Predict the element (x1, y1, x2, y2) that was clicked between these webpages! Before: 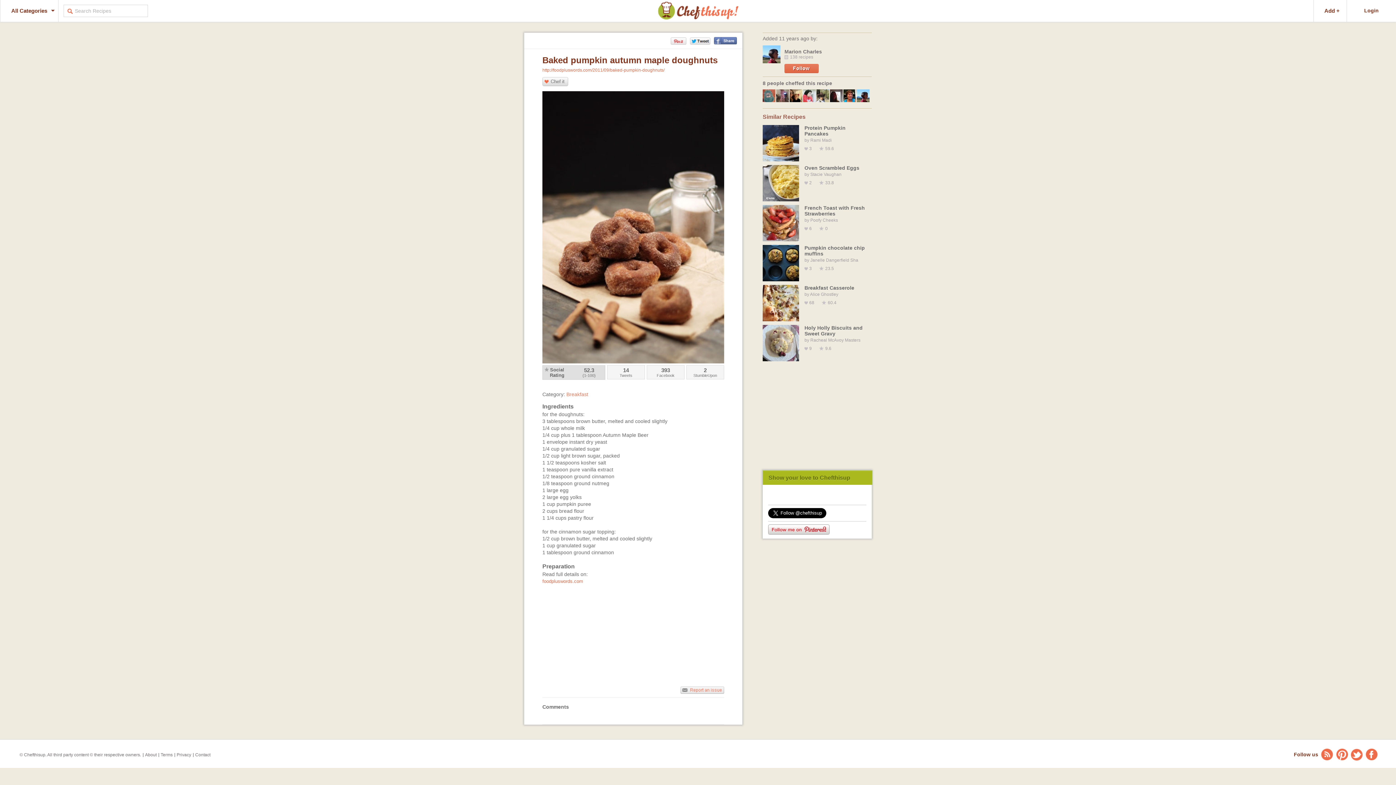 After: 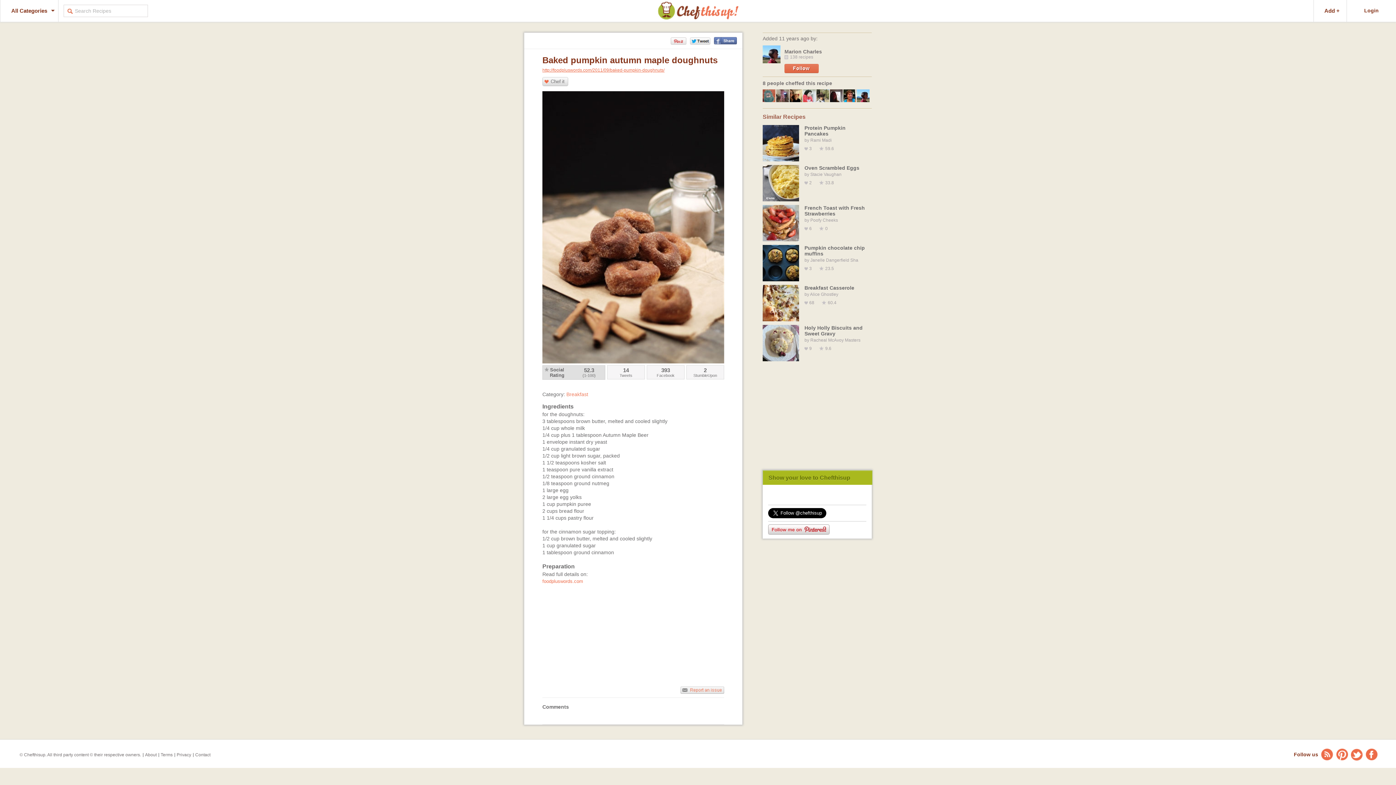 Action: label: http://foodpluswords.com/2011/09/baked-pumpkin-doughnuts/ bbox: (542, 67, 664, 72)